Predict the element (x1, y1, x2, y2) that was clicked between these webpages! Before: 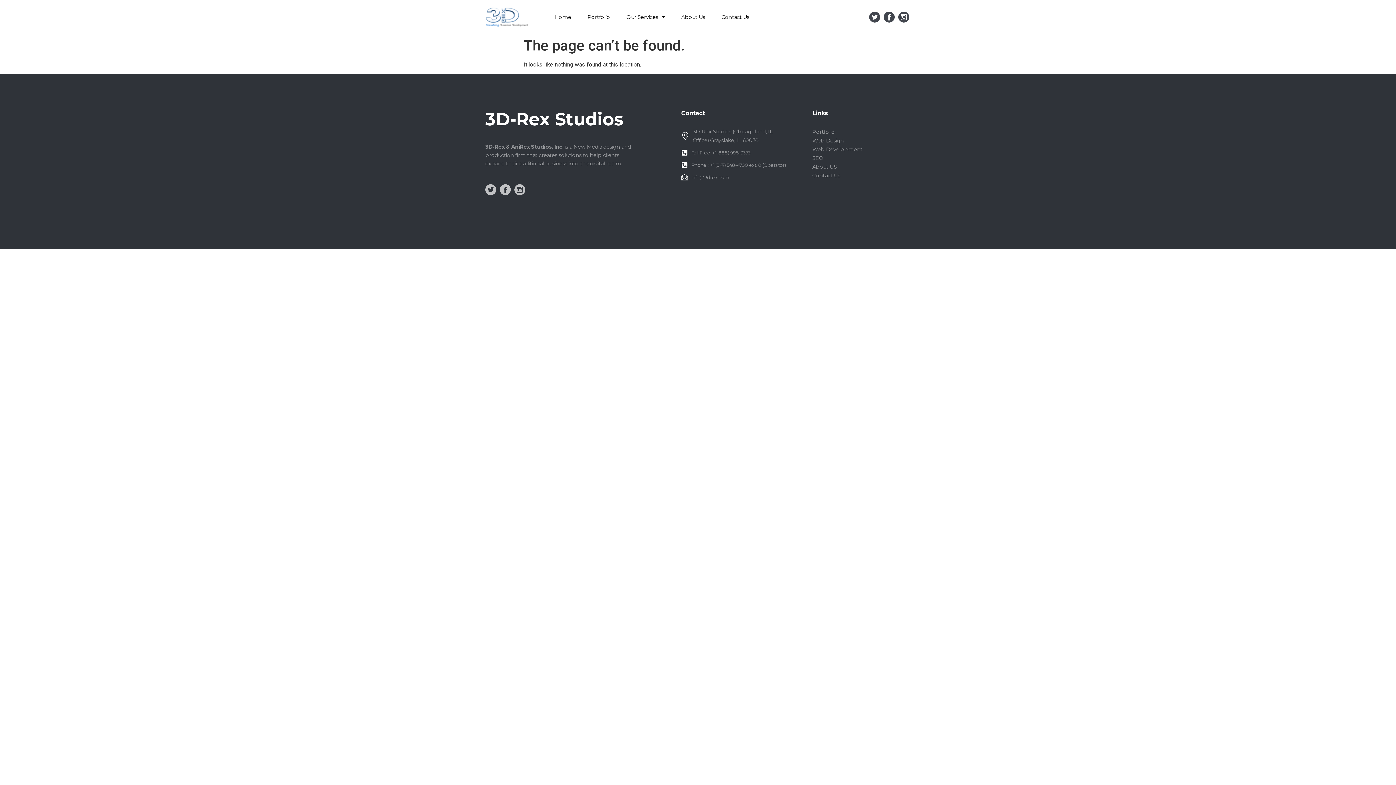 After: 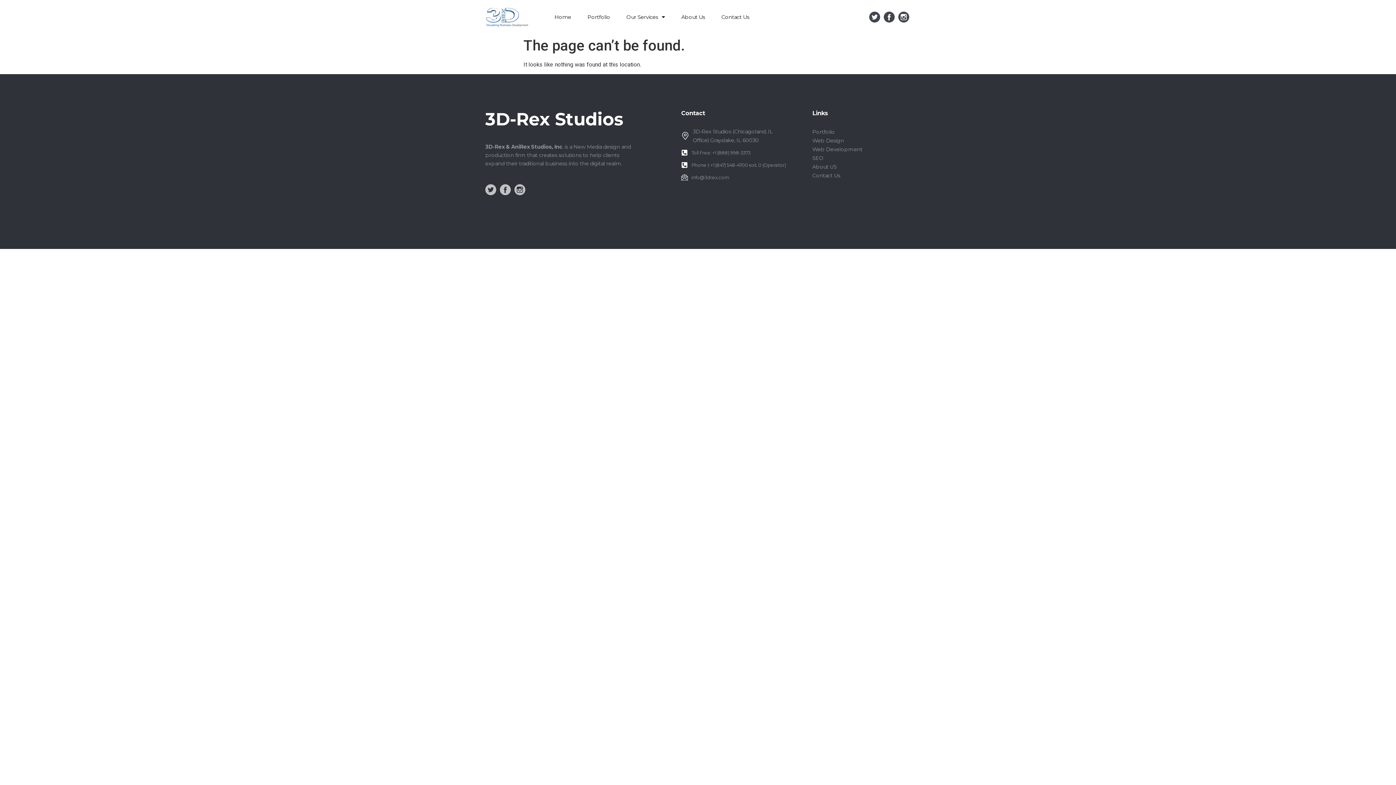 Action: label: info@3drex.com bbox: (691, 175, 729, 180)